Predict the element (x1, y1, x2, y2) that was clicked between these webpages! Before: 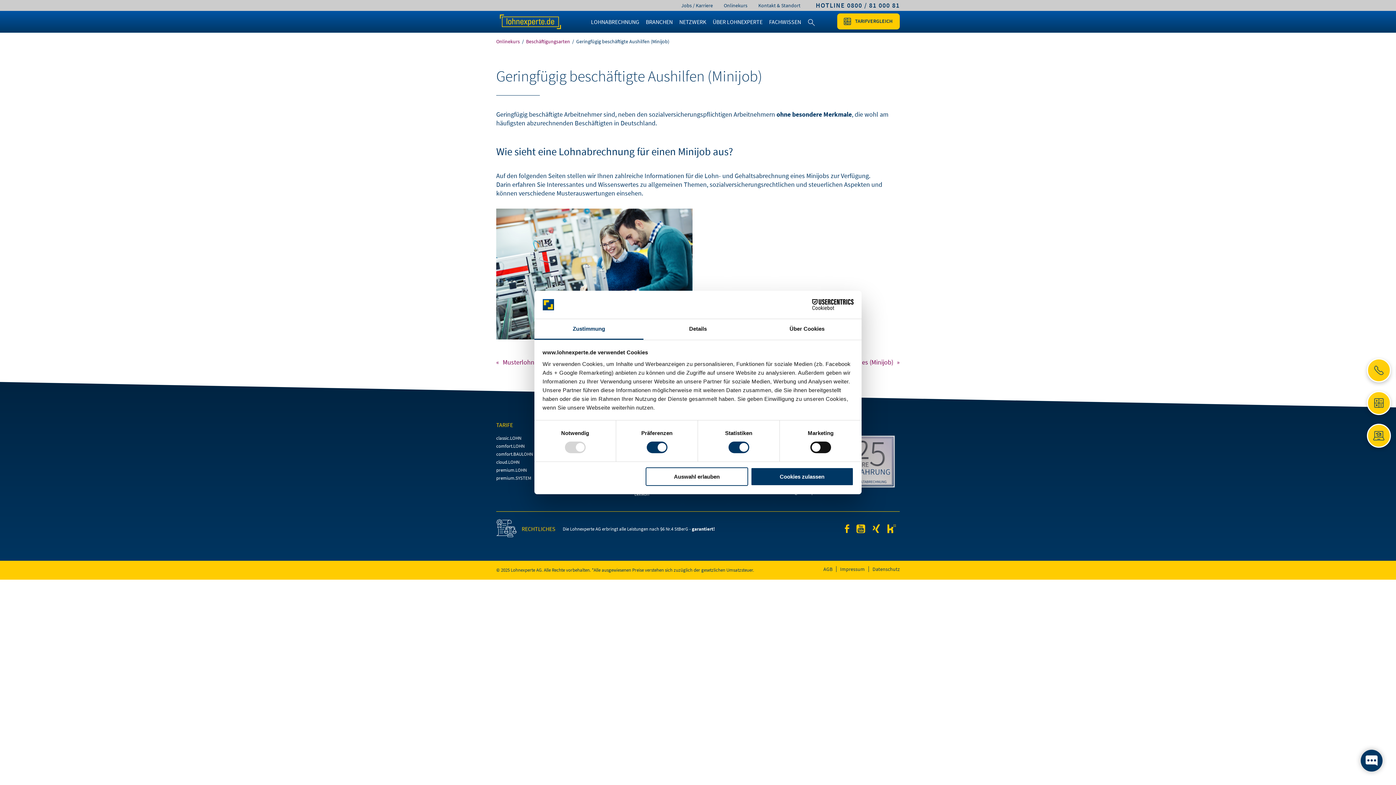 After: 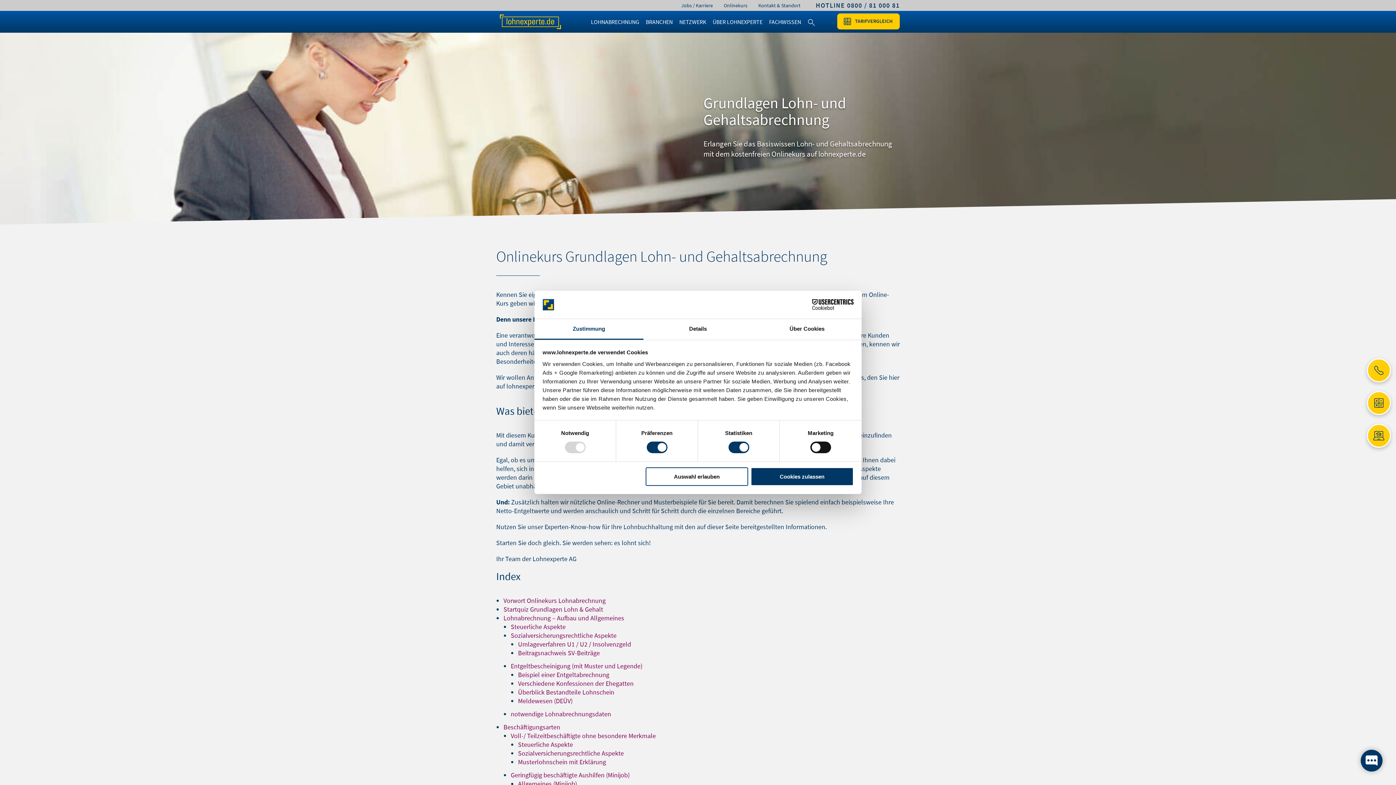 Action: bbox: (718, 2, 753, 8) label: Onlinekurs